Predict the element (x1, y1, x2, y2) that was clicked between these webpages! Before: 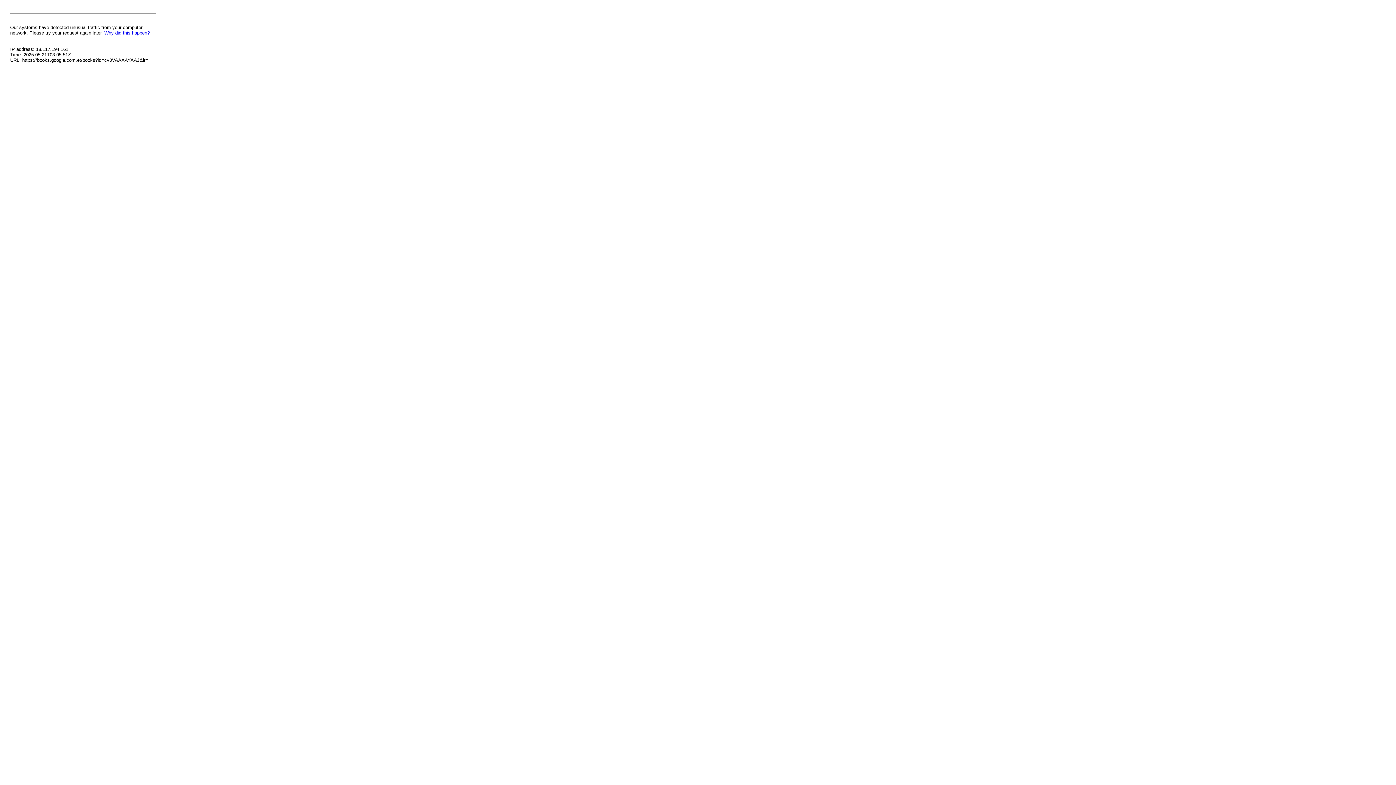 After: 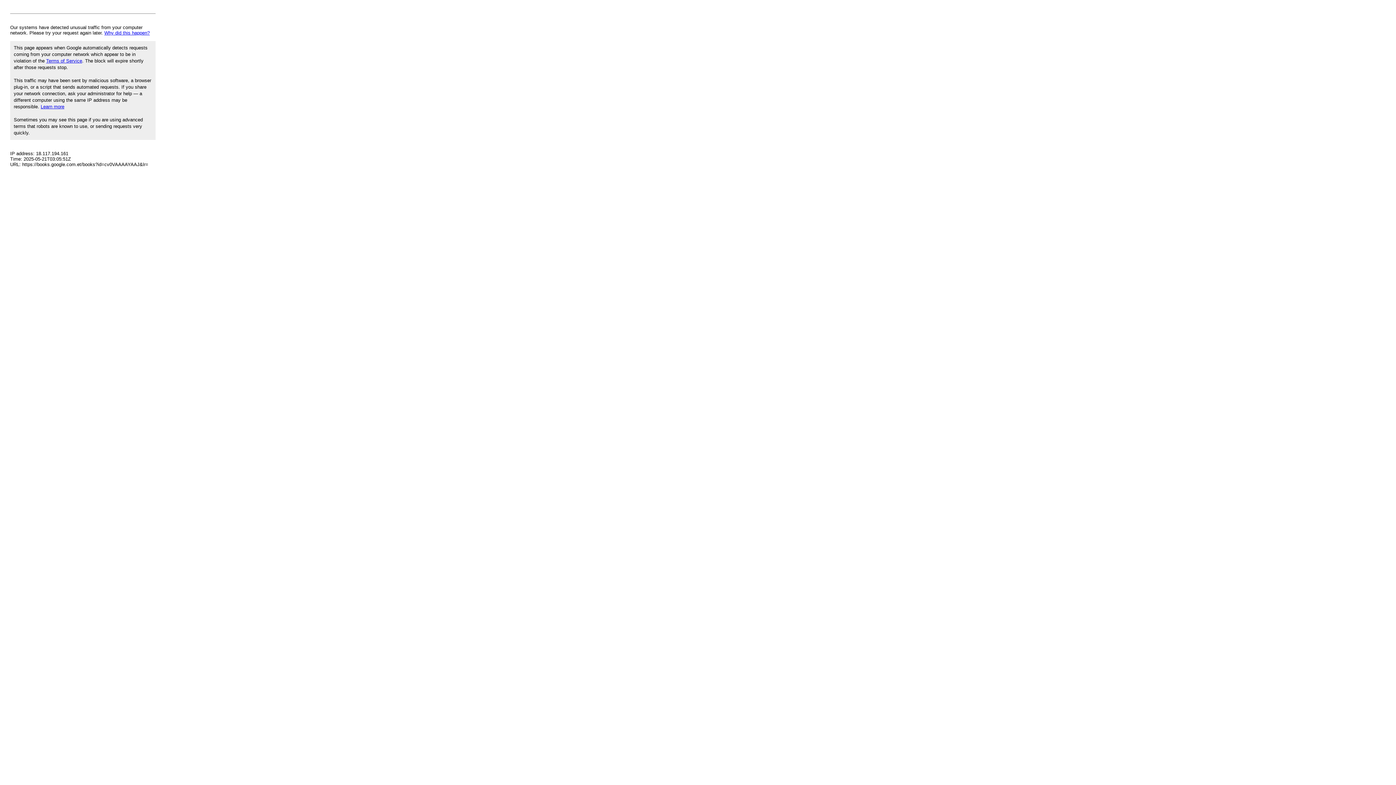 Action: bbox: (104, 30, 149, 35) label: Why did this happen?